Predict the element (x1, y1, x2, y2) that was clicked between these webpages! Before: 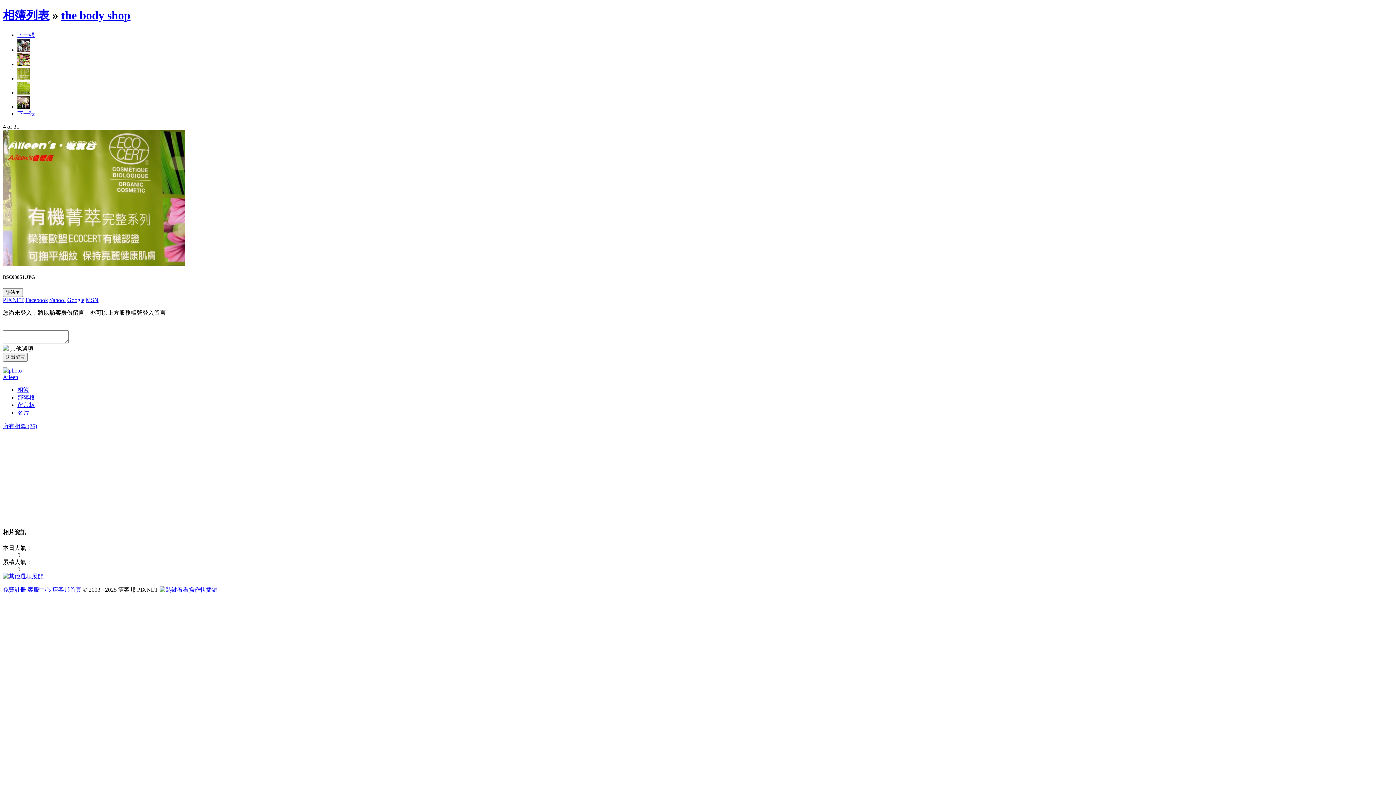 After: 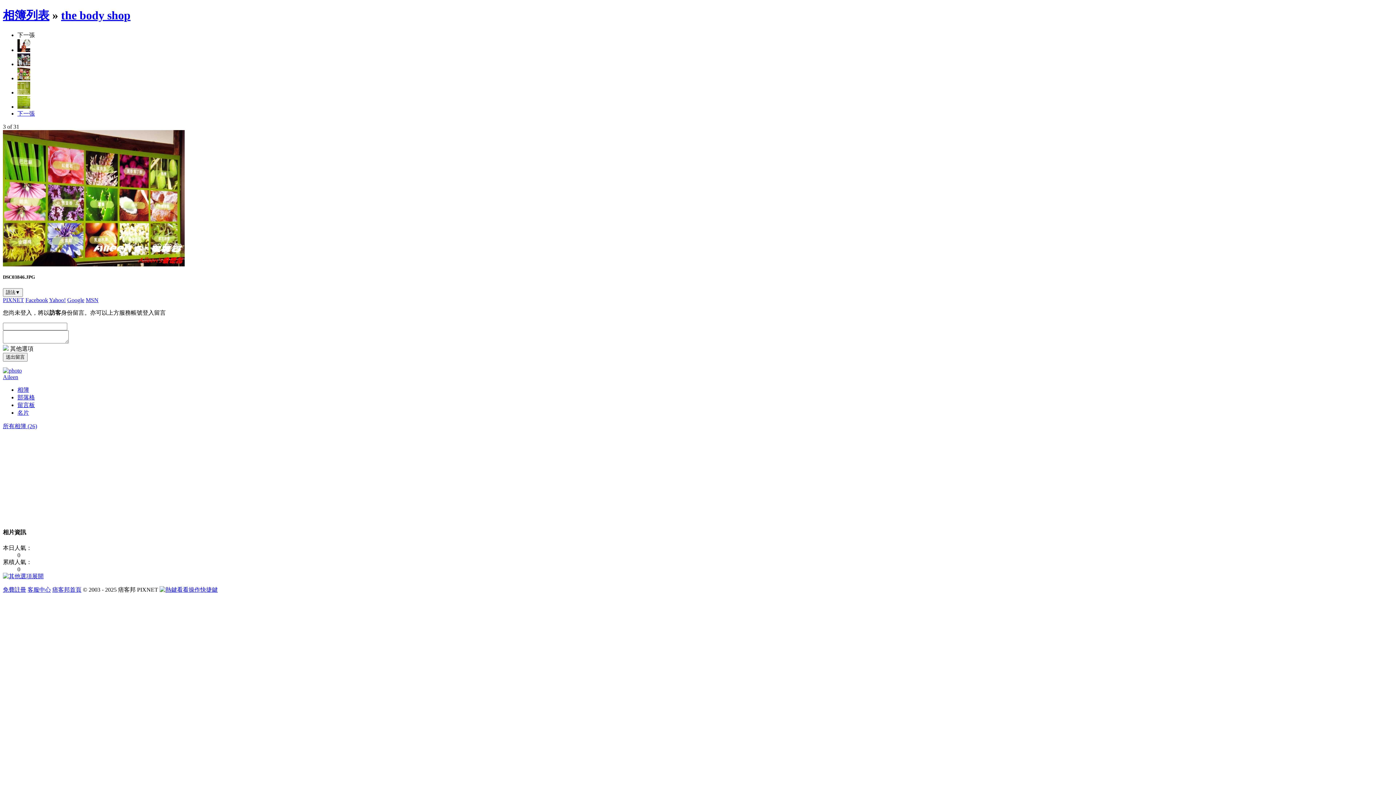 Action: bbox: (17, 61, 30, 67)